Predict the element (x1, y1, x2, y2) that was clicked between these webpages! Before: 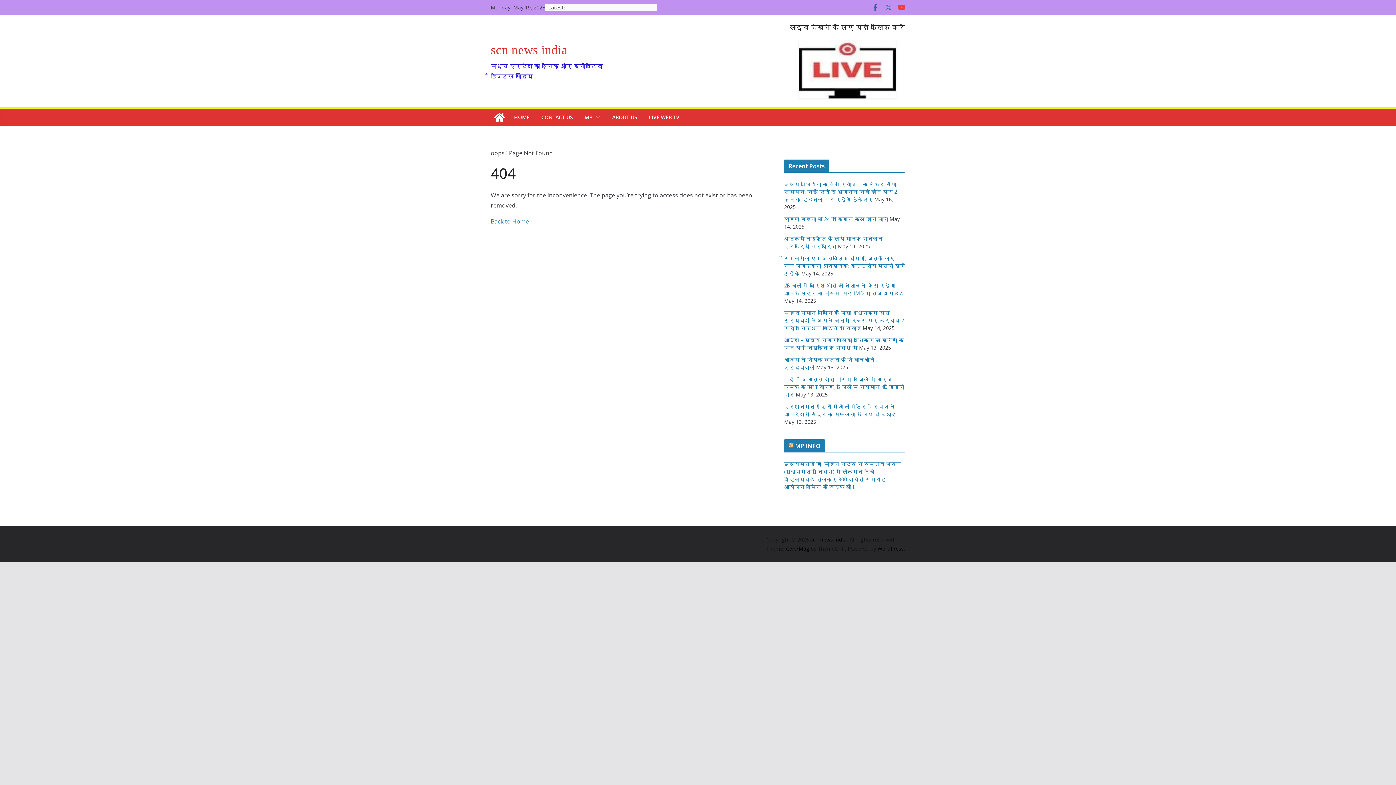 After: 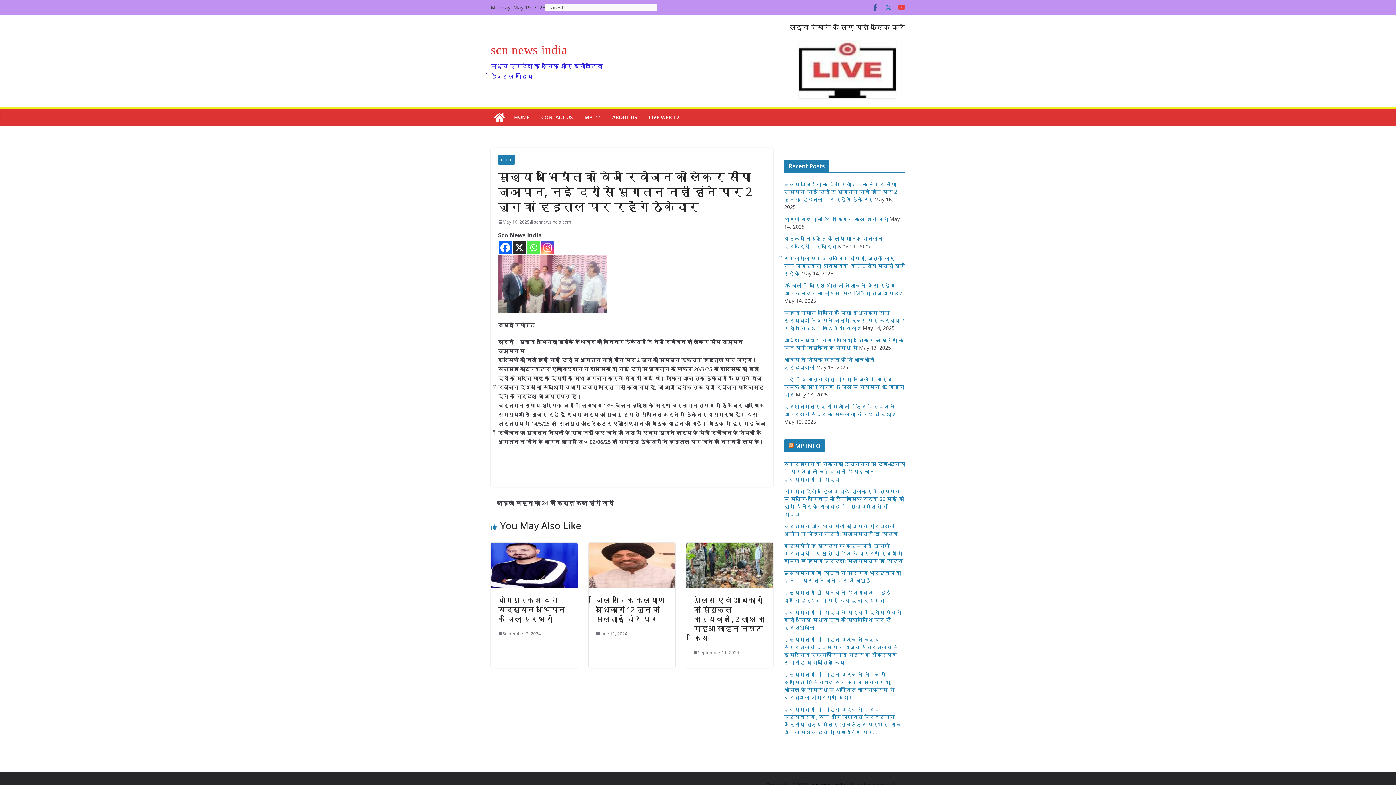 Action: label: मुख्य अभियंता को वेज रिवीजन को लेकर सौंपा ज्ञापन, नई दरों से भुगतान नहीं होने पर 2 जून को हड़ताल पर रहेंगे ठेकेदार bbox: (784, 181, 897, 202)